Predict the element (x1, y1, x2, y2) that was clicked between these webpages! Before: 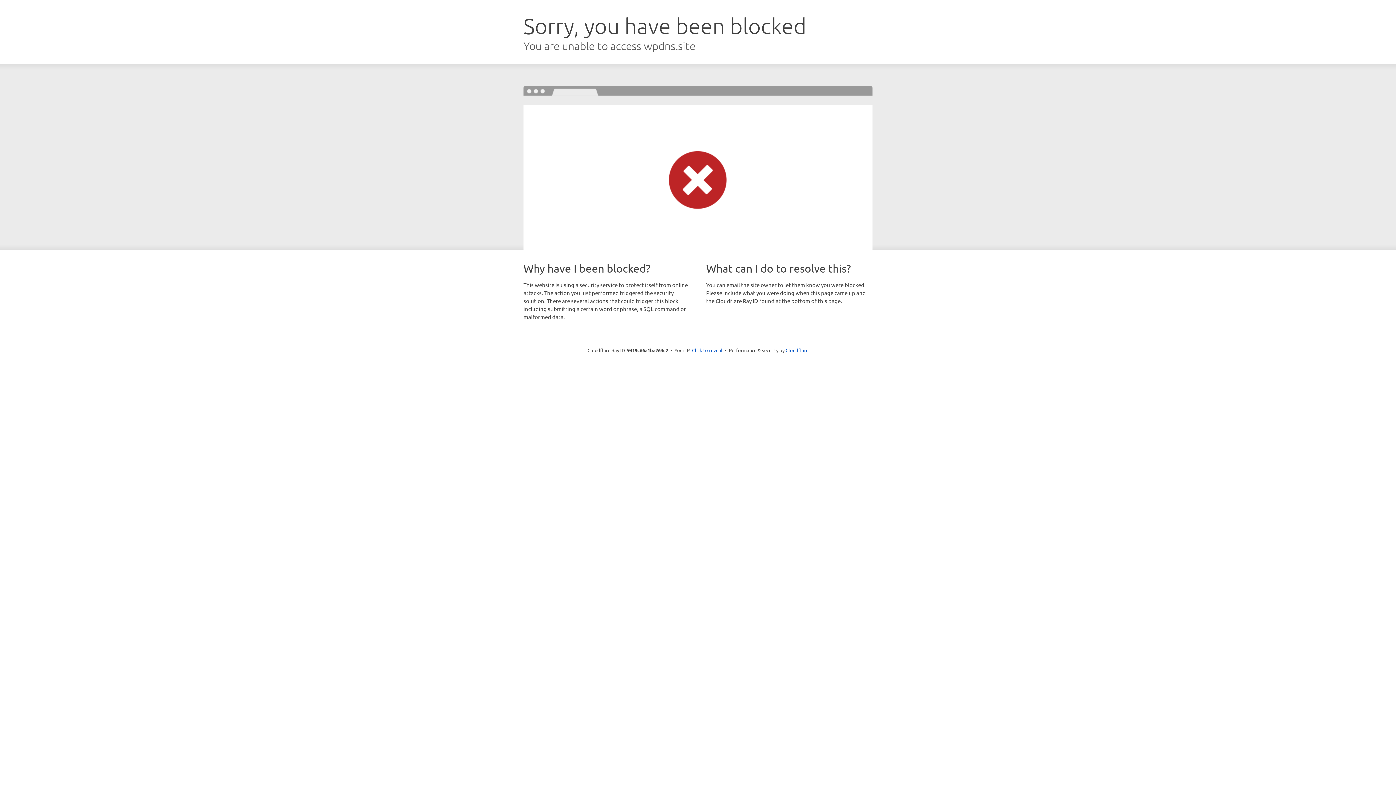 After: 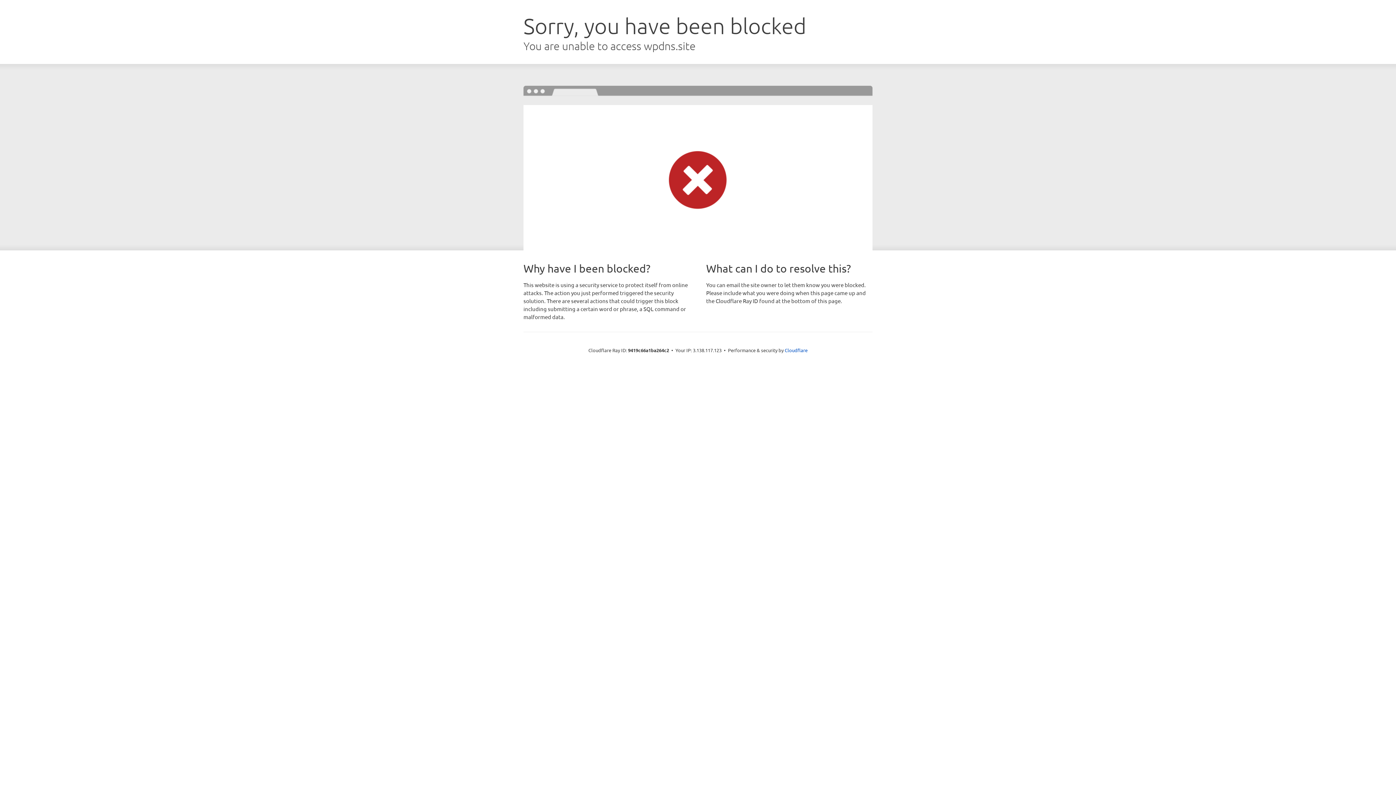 Action: bbox: (692, 346, 722, 353) label: Click to reveal